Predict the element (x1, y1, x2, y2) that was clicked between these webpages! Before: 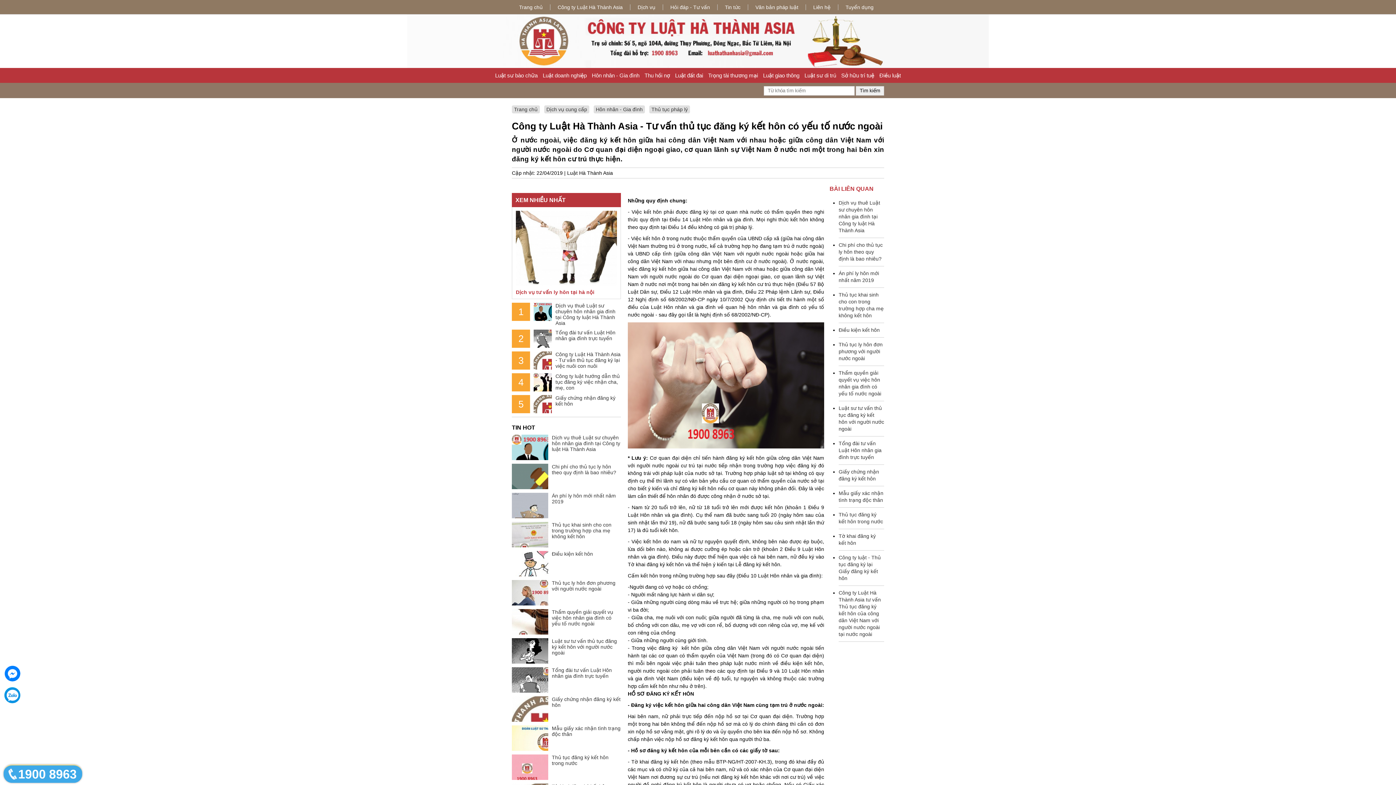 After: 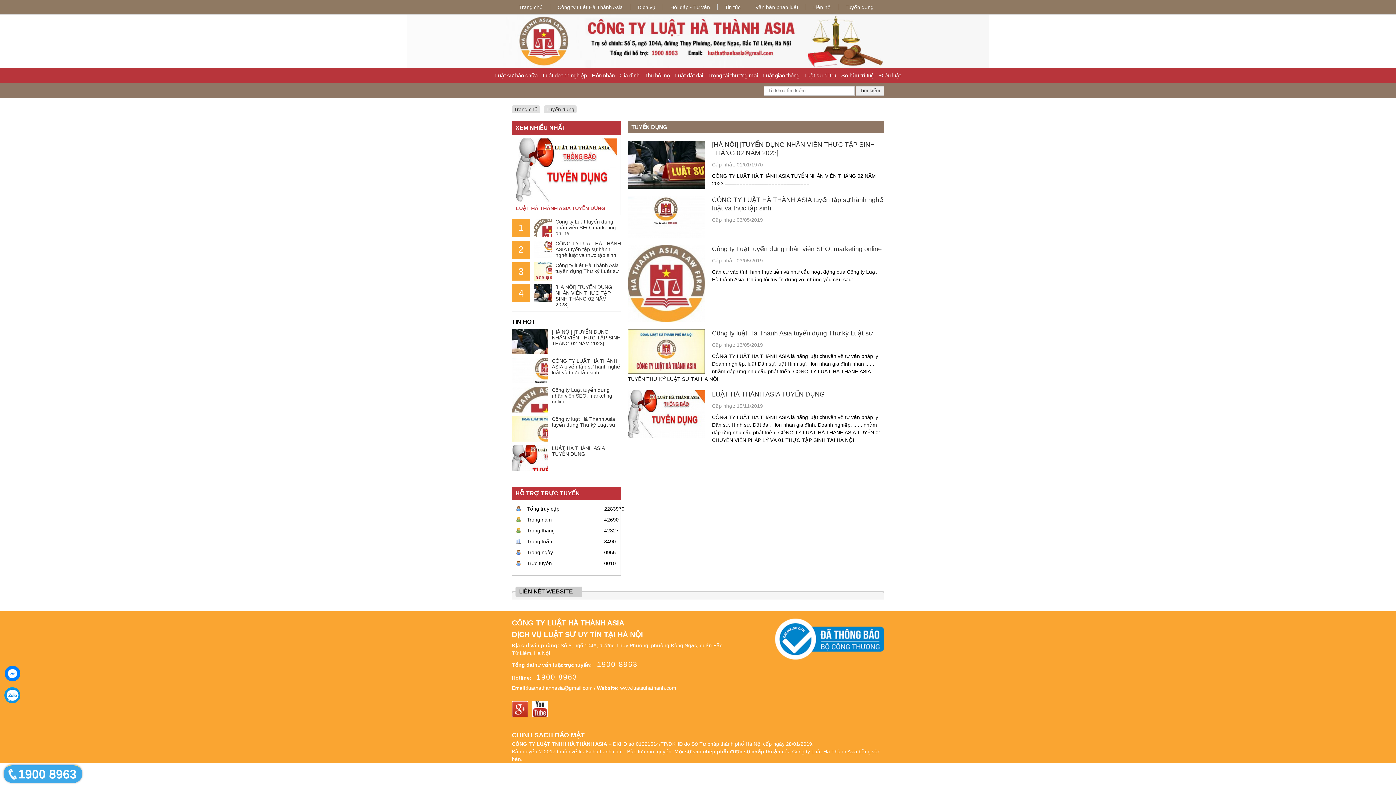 Action: label: Tuyển dụng bbox: (838, 4, 881, 10)